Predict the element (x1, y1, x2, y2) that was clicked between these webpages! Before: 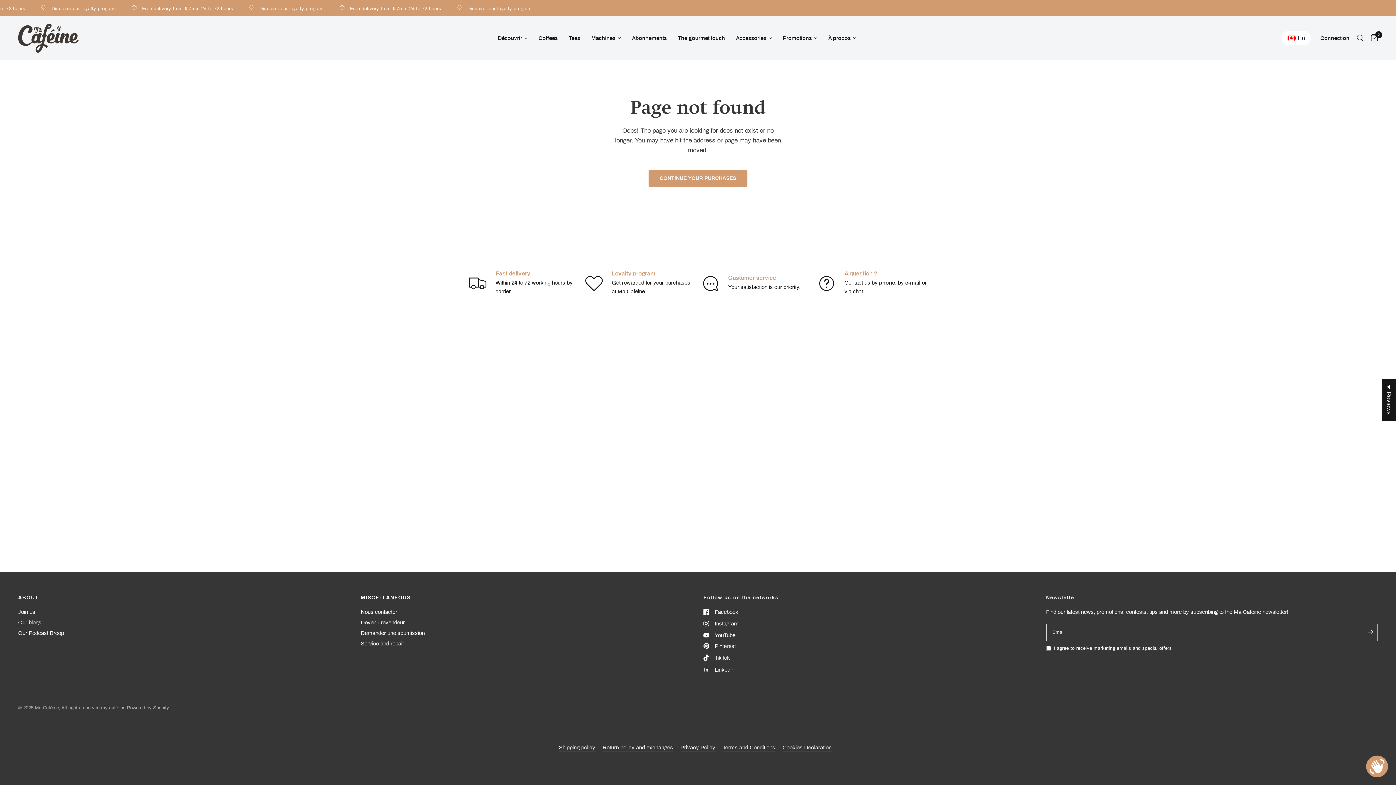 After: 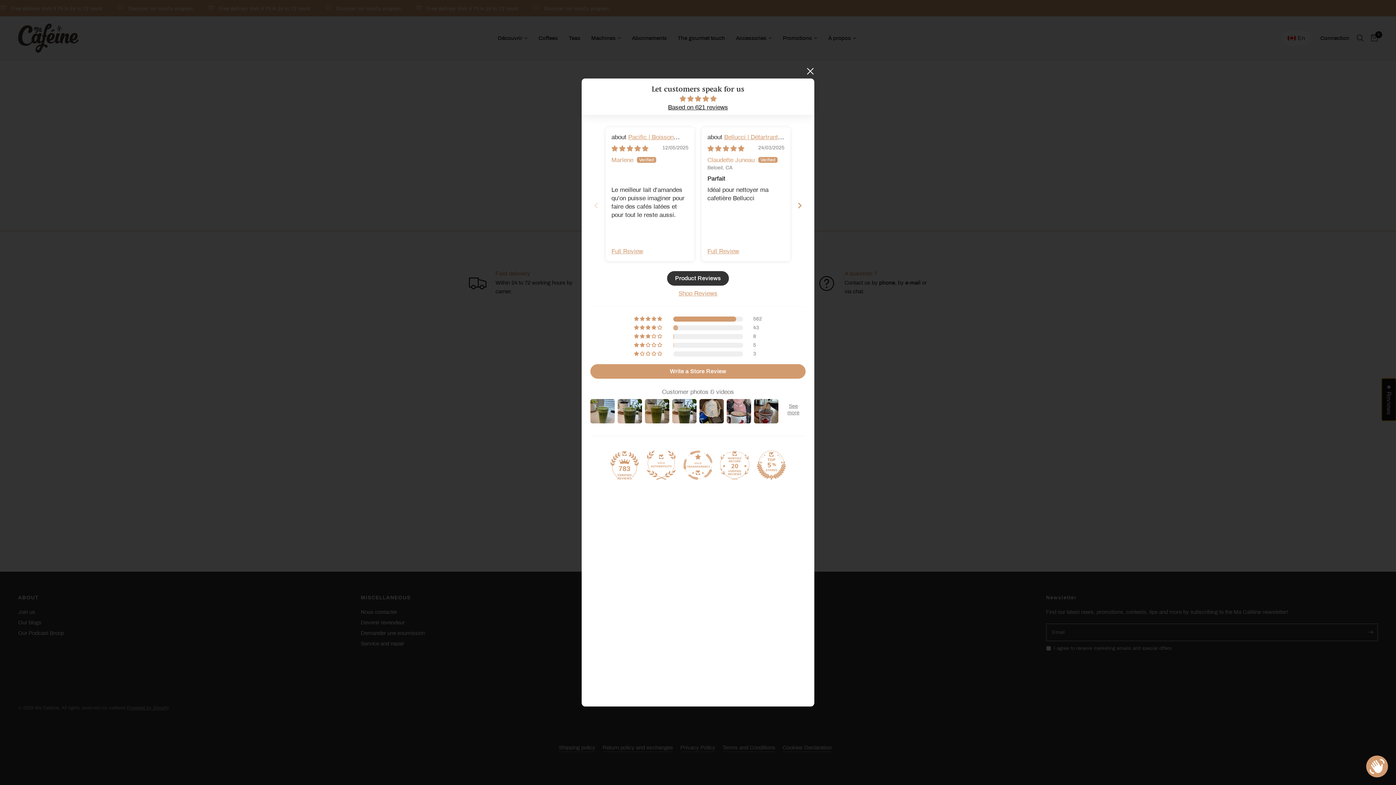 Action: label: Click to open Judge.me floating reviews tab bbox: (1382, 378, 1396, 420)